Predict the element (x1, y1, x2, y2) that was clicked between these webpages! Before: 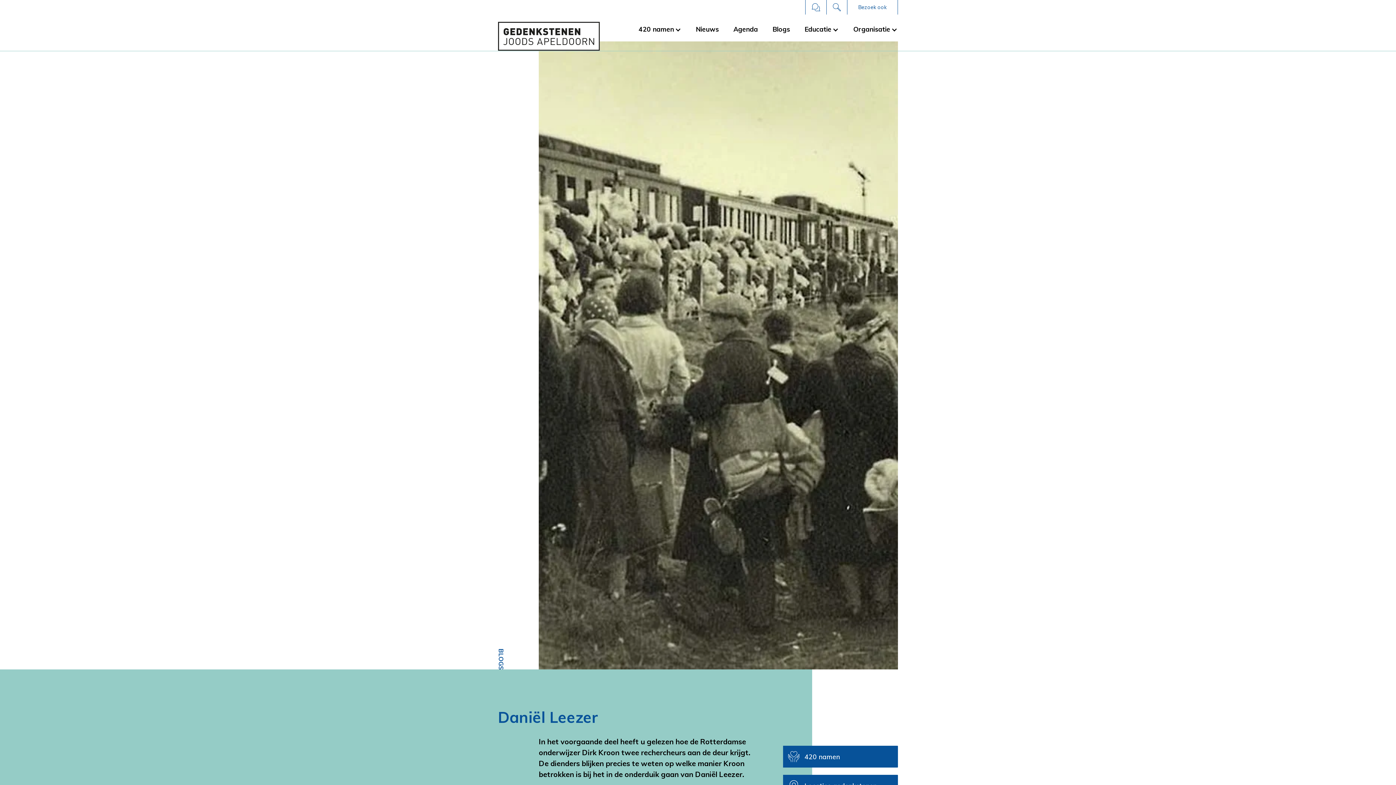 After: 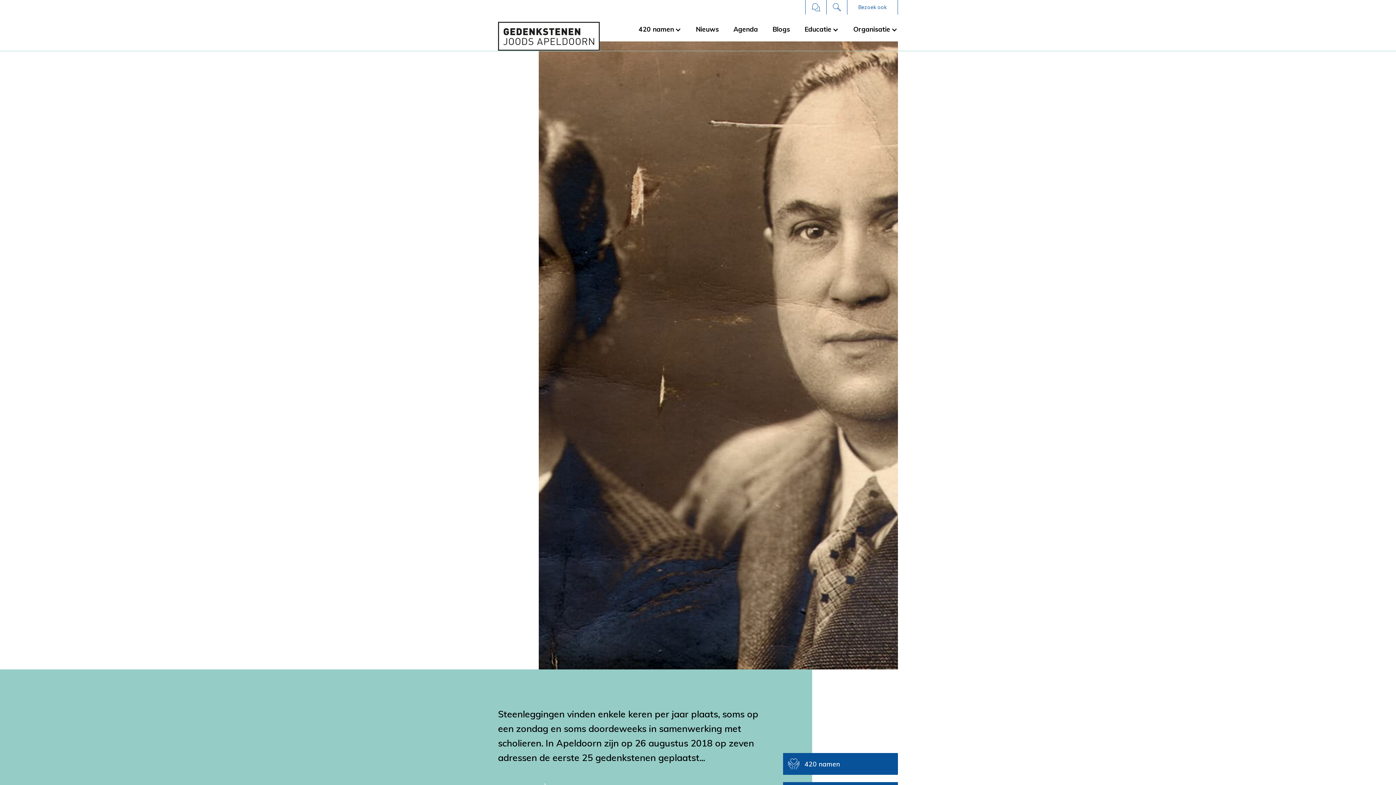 Action: bbox: (498, 21, 600, 50) label: home